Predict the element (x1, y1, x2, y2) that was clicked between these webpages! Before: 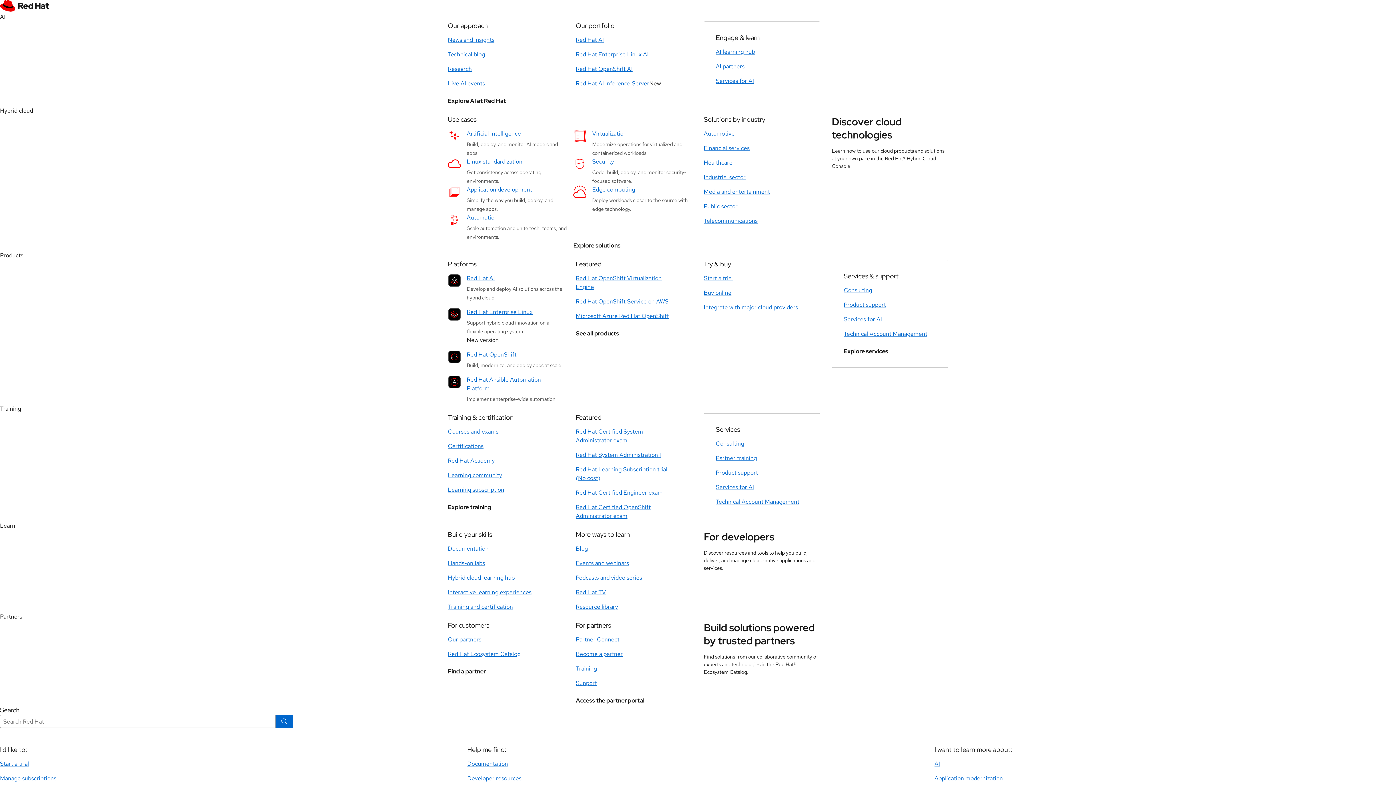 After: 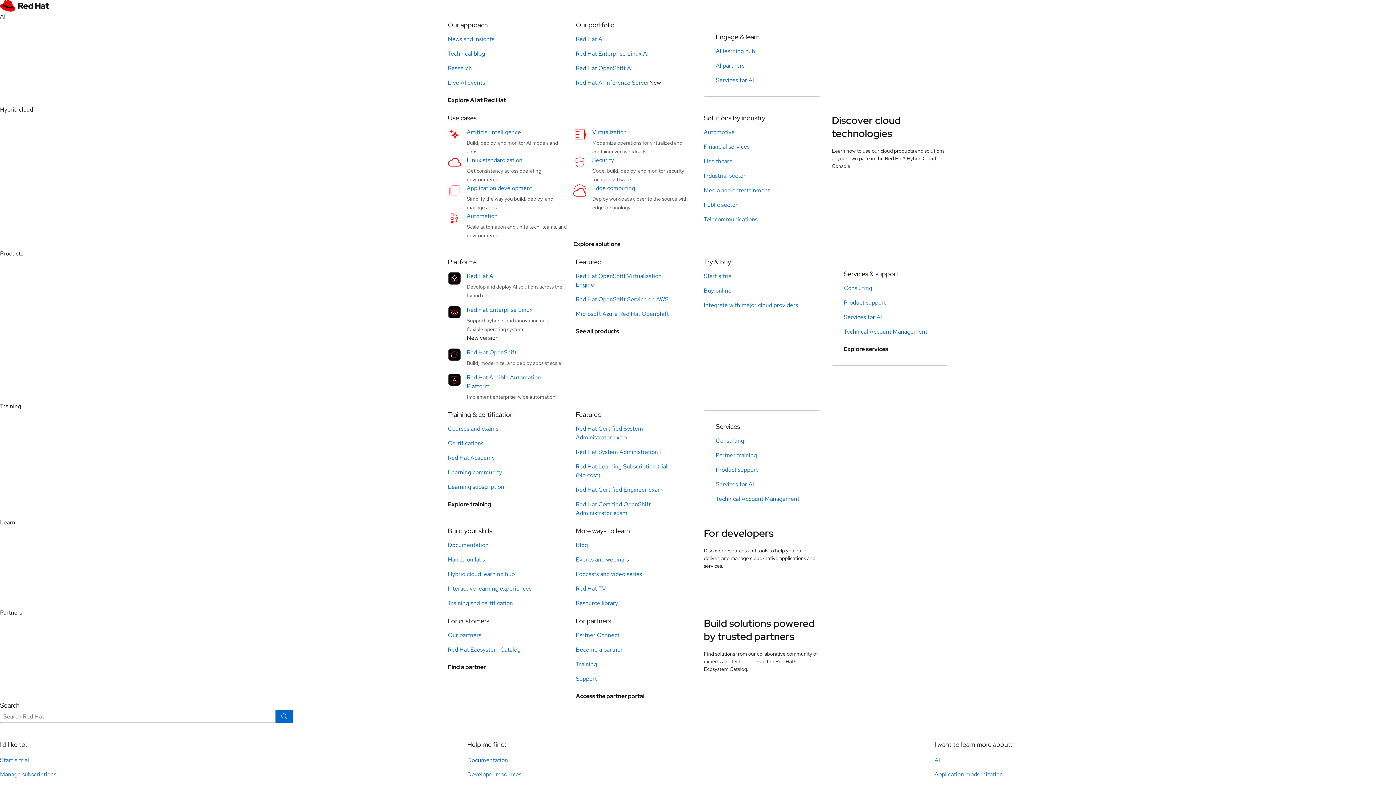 Action: label: Certifications bbox: (448, 442, 483, 450)